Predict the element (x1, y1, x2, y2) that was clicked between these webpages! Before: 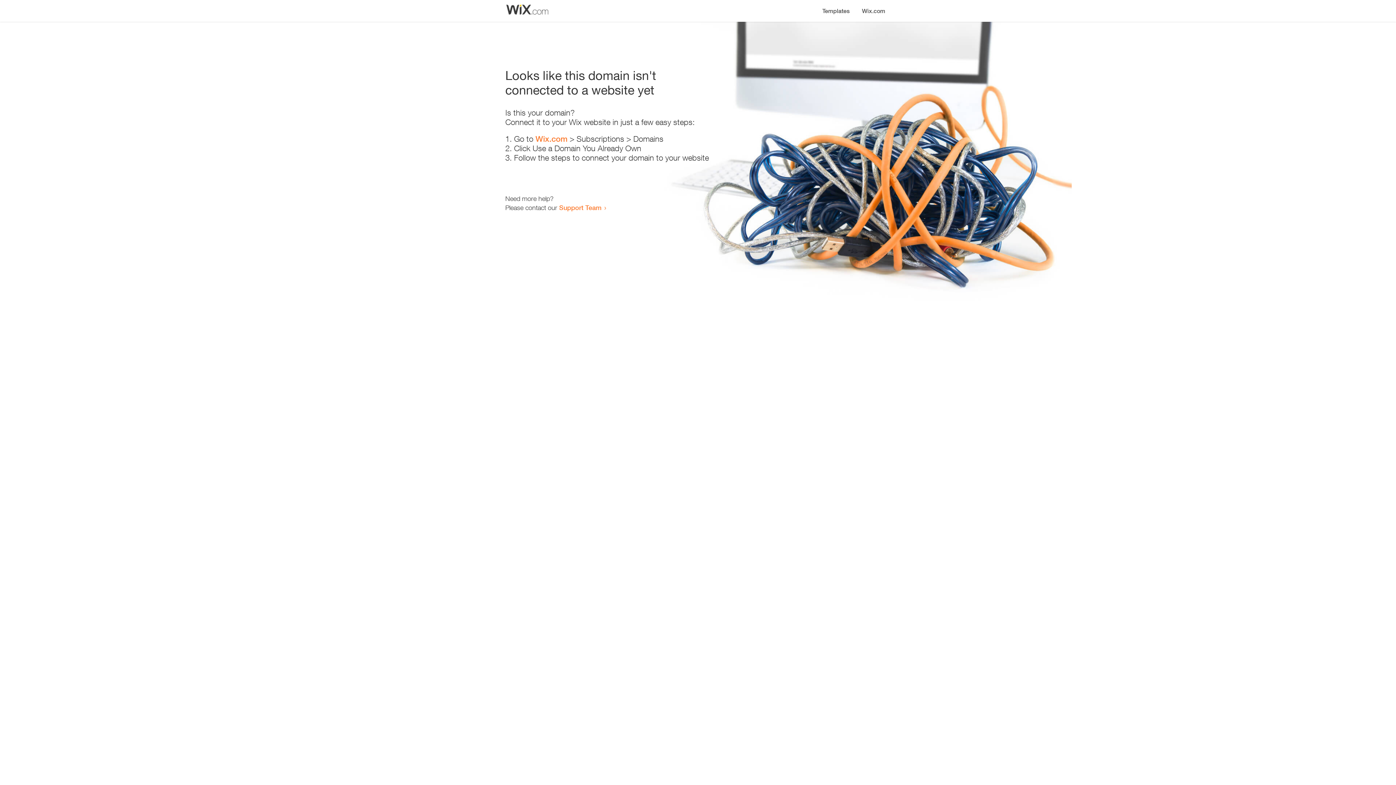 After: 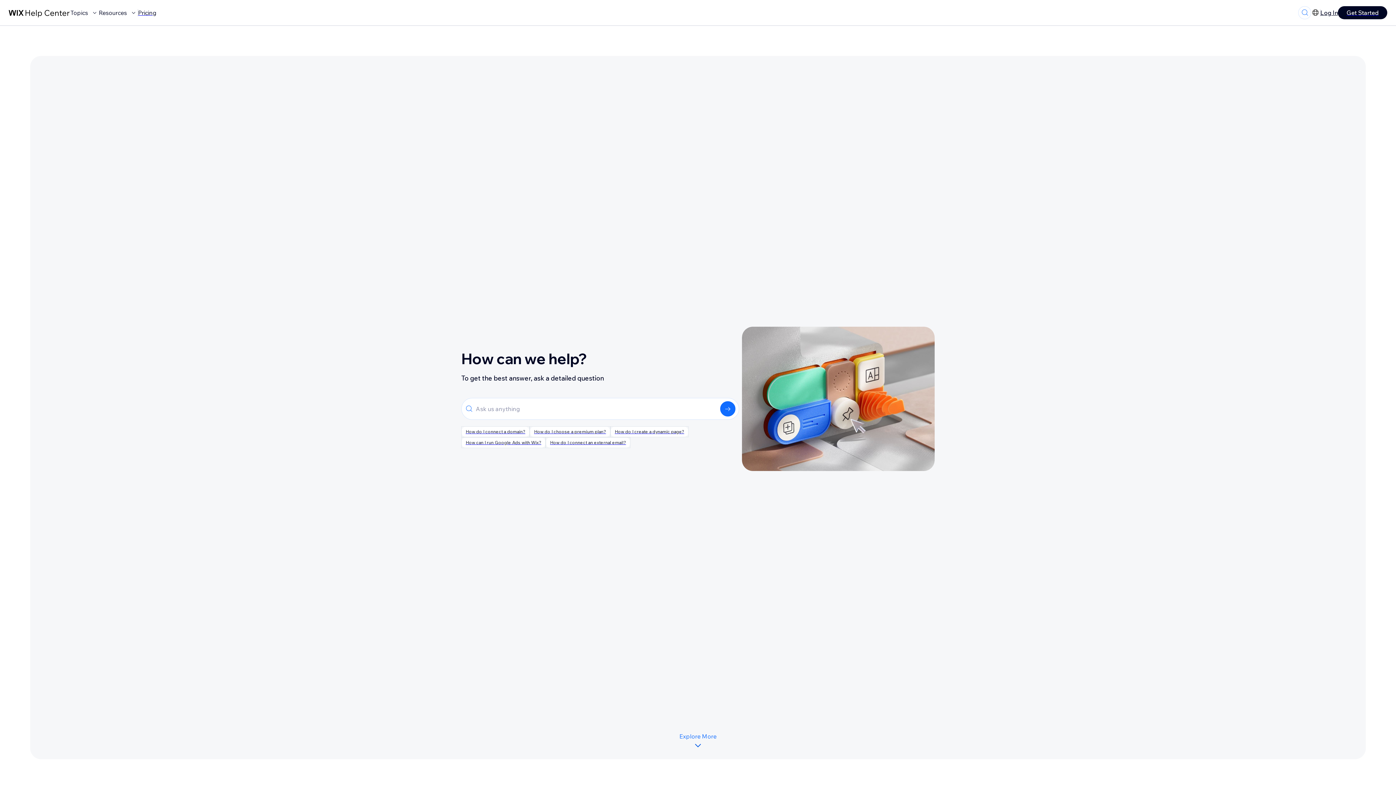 Action: bbox: (559, 203, 601, 211) label: Support Team